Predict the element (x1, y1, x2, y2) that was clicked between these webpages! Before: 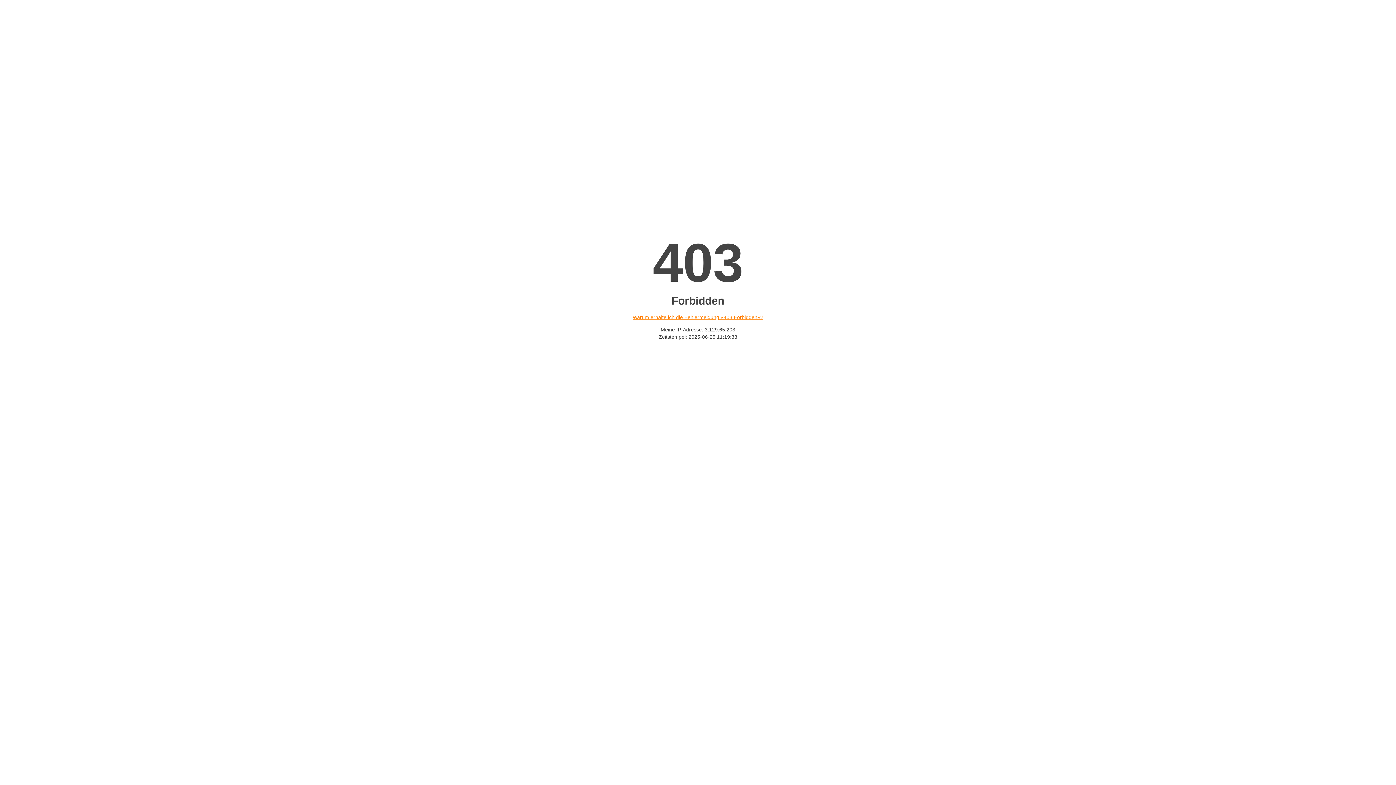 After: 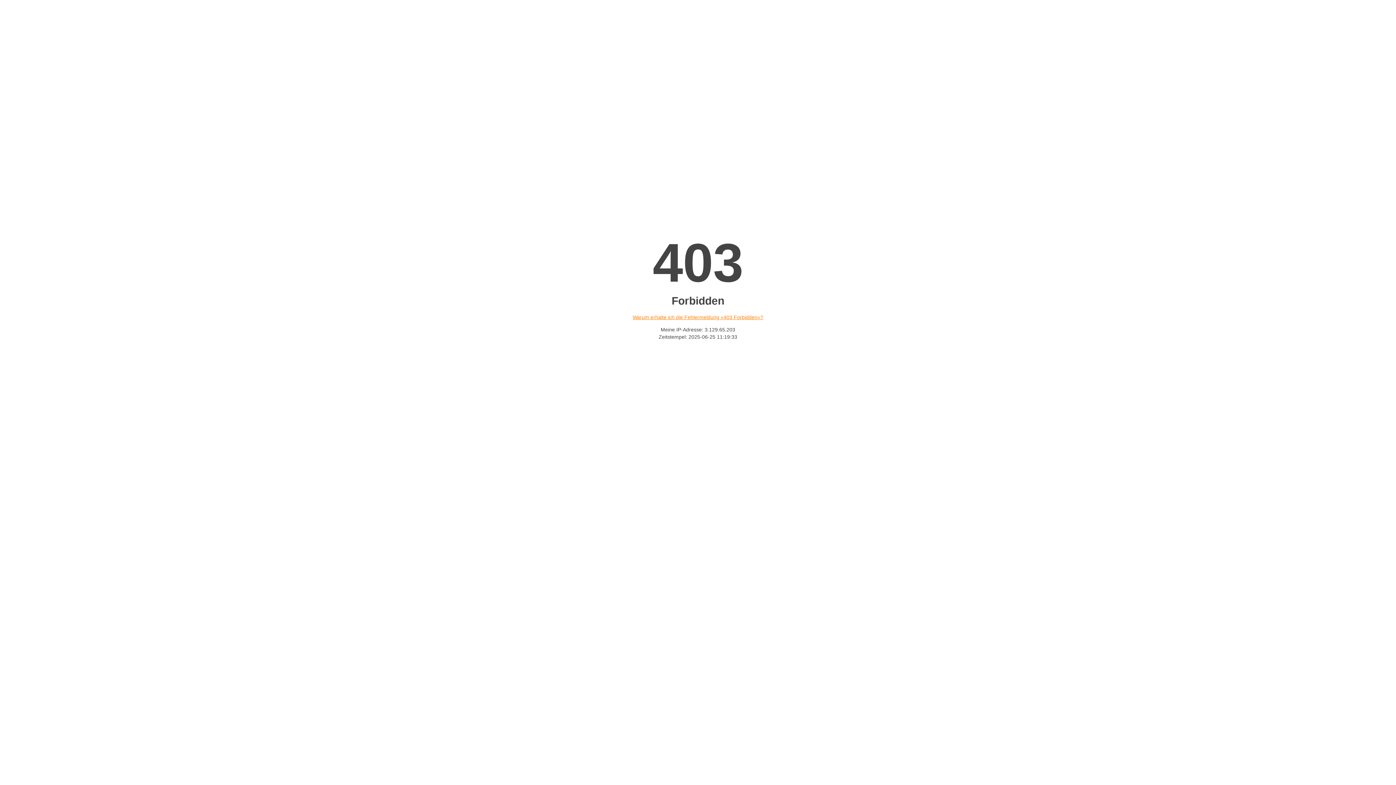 Action: label: Warum erhalte ich die Fehlermeldung «403 Forbidden»? bbox: (632, 314, 763, 320)